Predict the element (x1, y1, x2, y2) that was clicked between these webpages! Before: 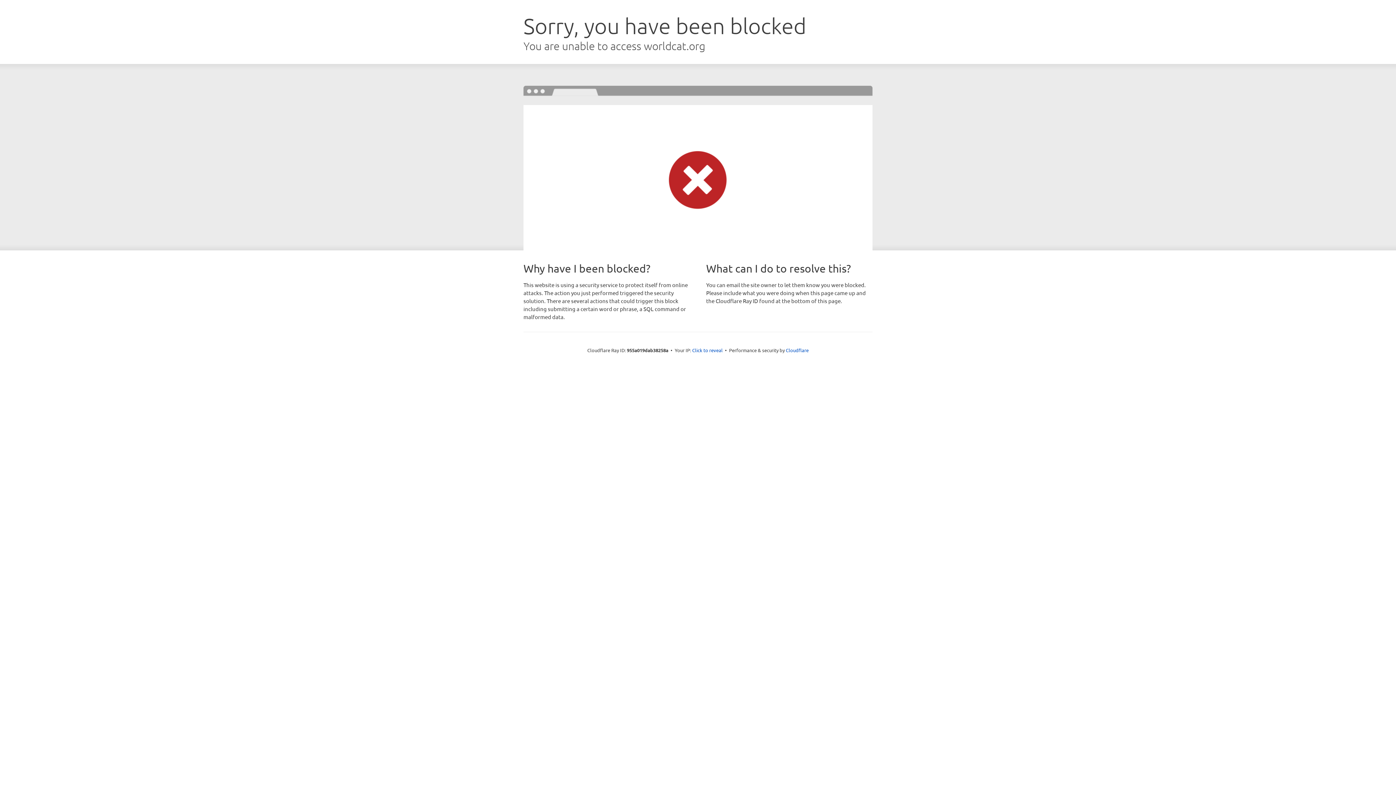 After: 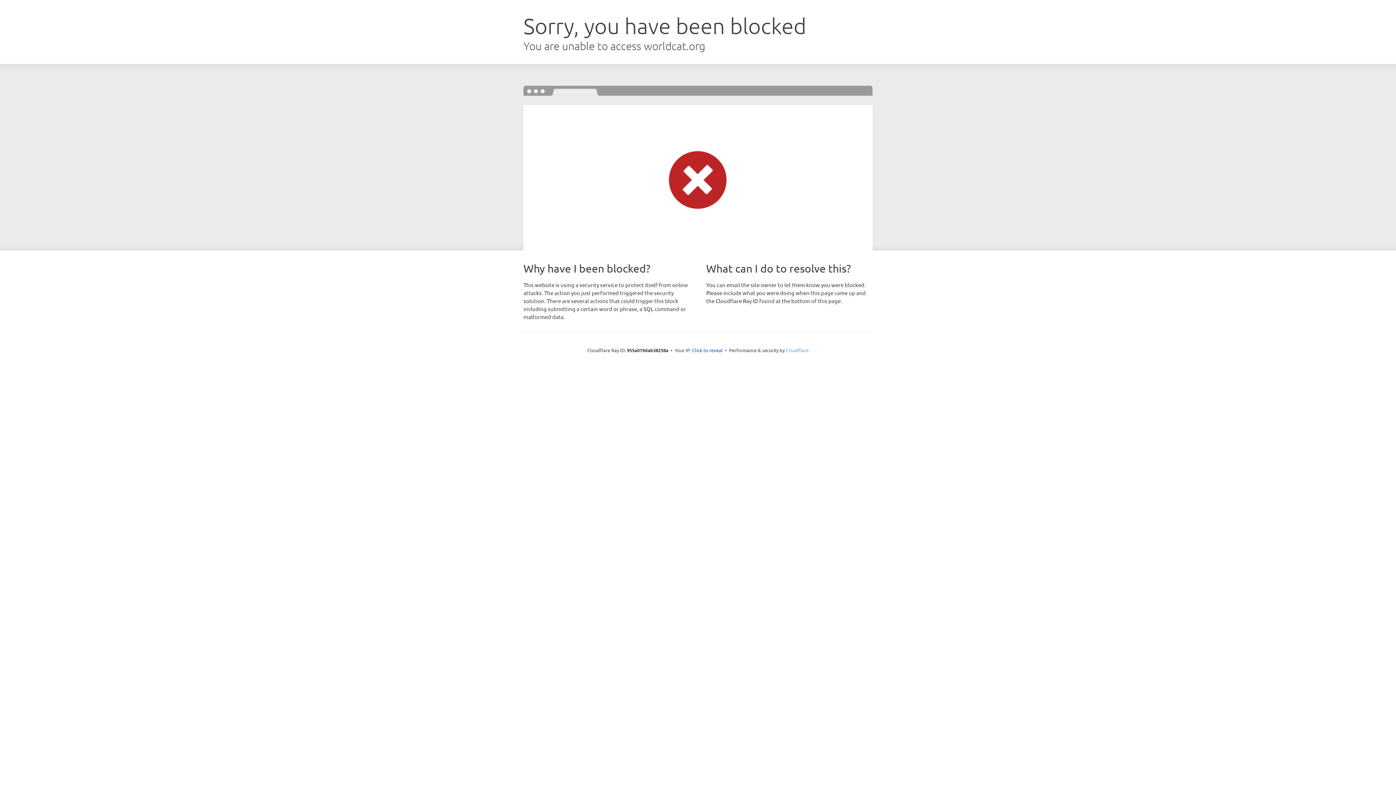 Action: bbox: (786, 347, 808, 353) label: Cloudflare